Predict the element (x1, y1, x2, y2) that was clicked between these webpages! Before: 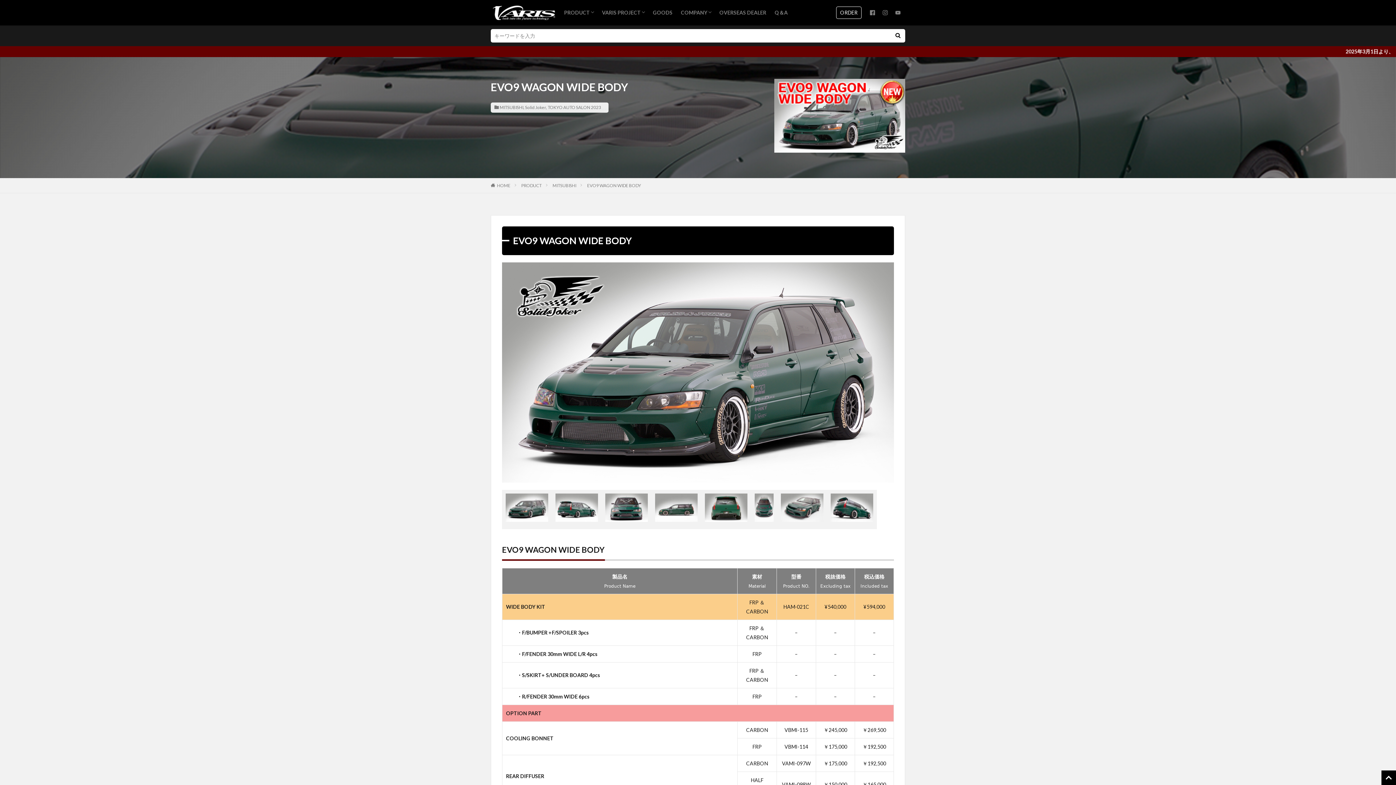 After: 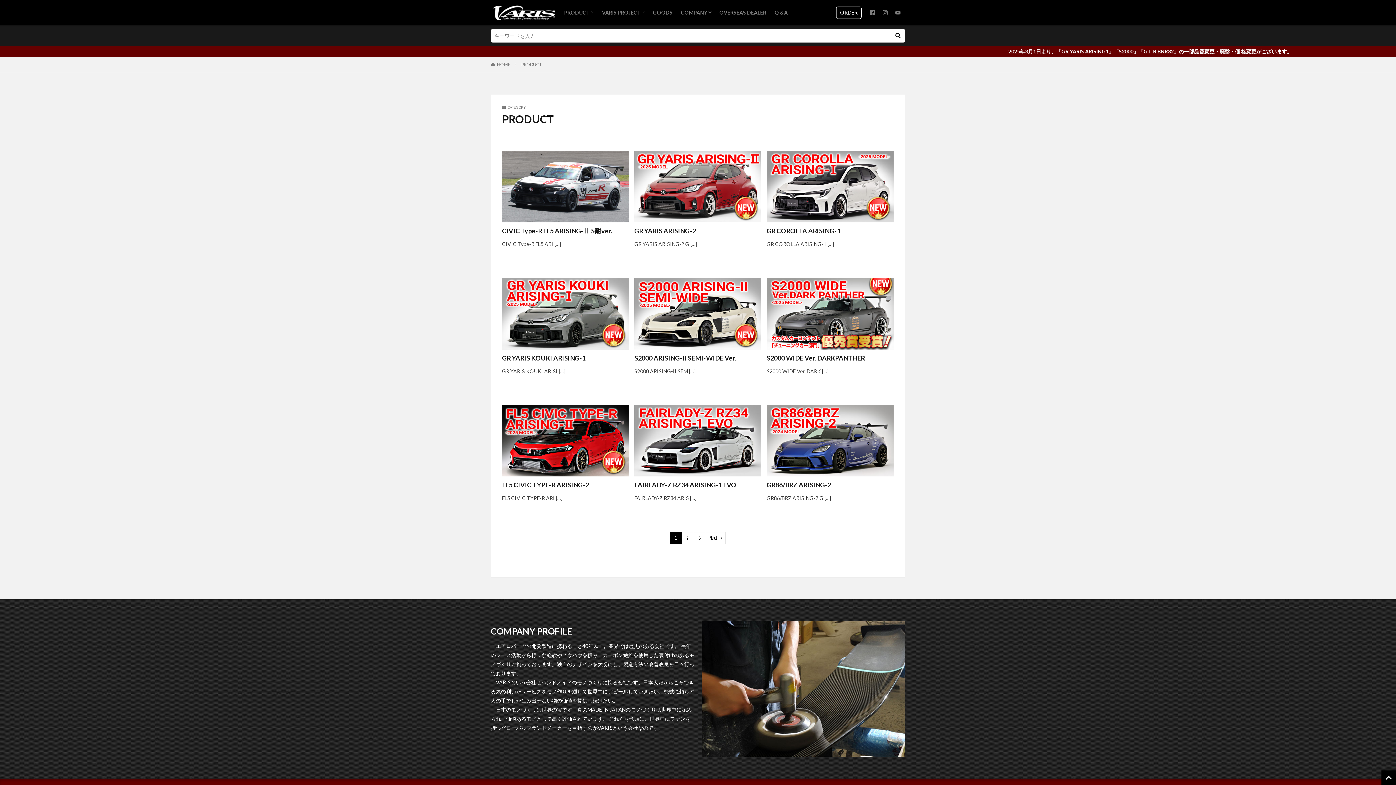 Action: bbox: (521, 182, 541, 188) label: PRODUCT